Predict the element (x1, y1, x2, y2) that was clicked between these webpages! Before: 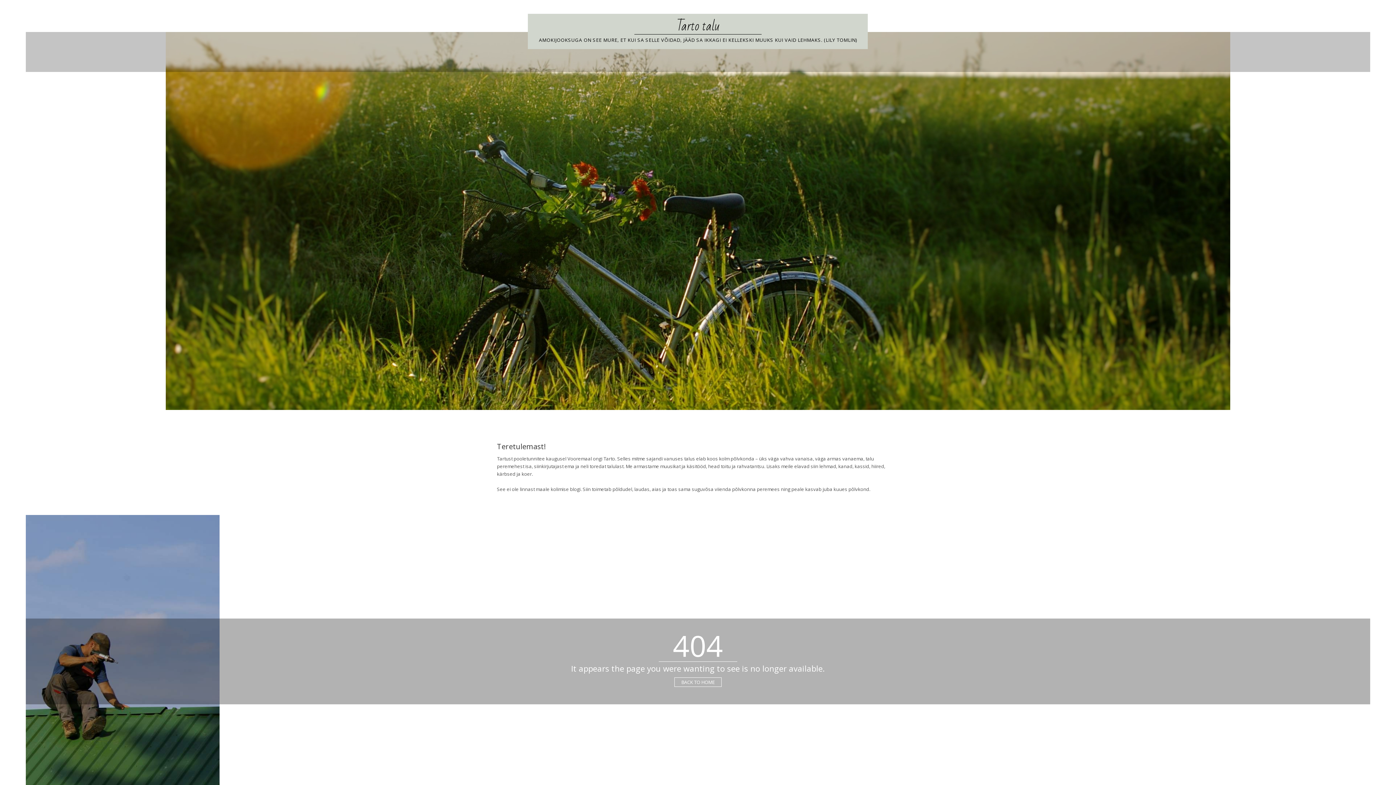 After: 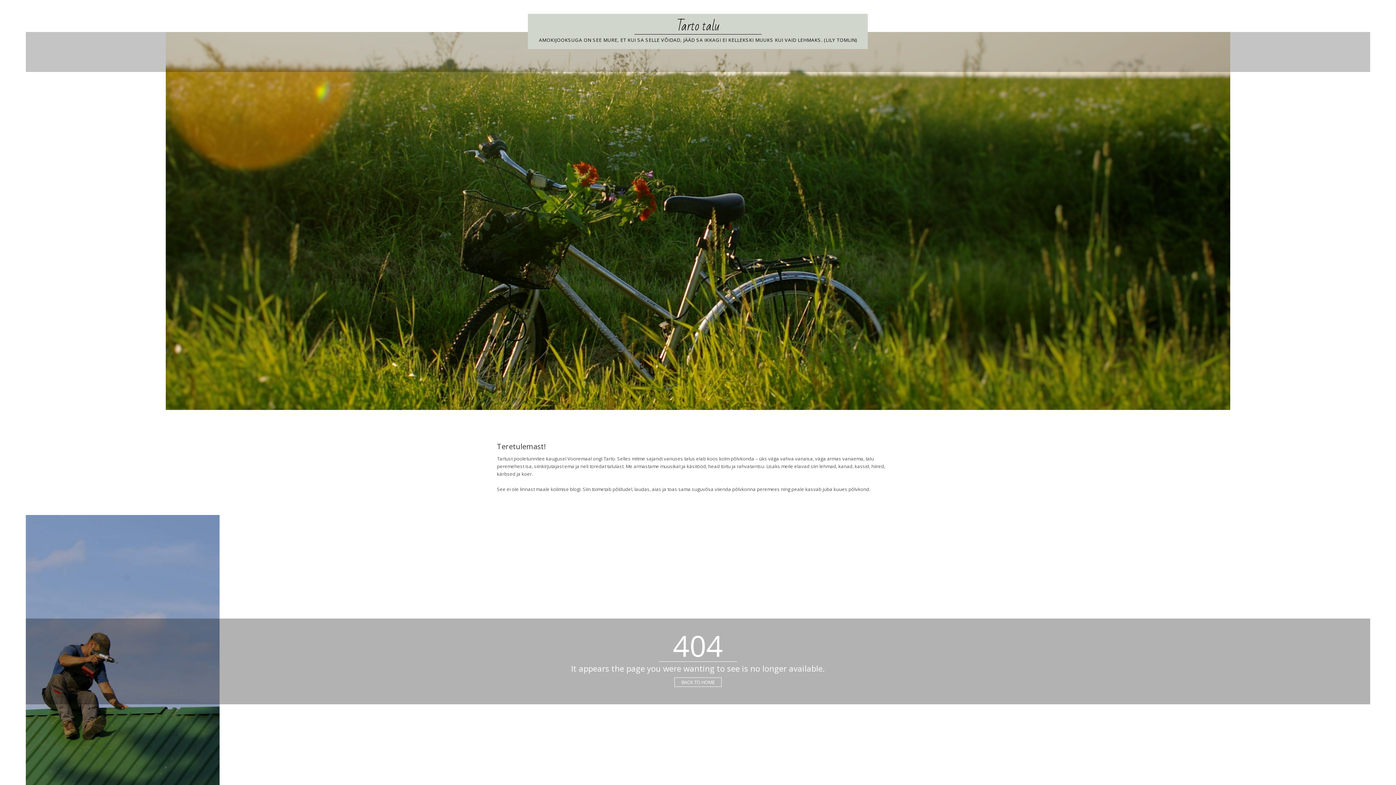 Action: label: Tarto talu bbox: (676, 15, 719, 37)